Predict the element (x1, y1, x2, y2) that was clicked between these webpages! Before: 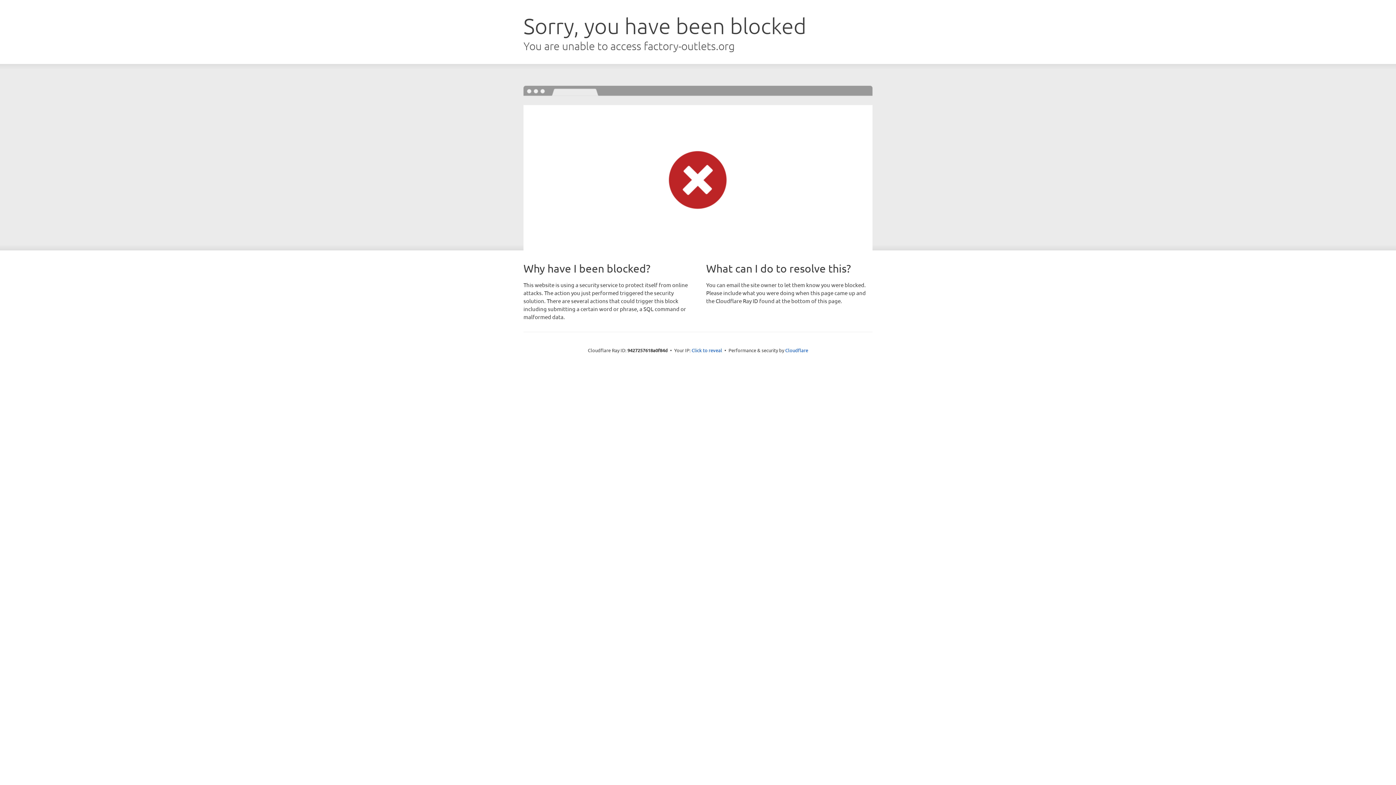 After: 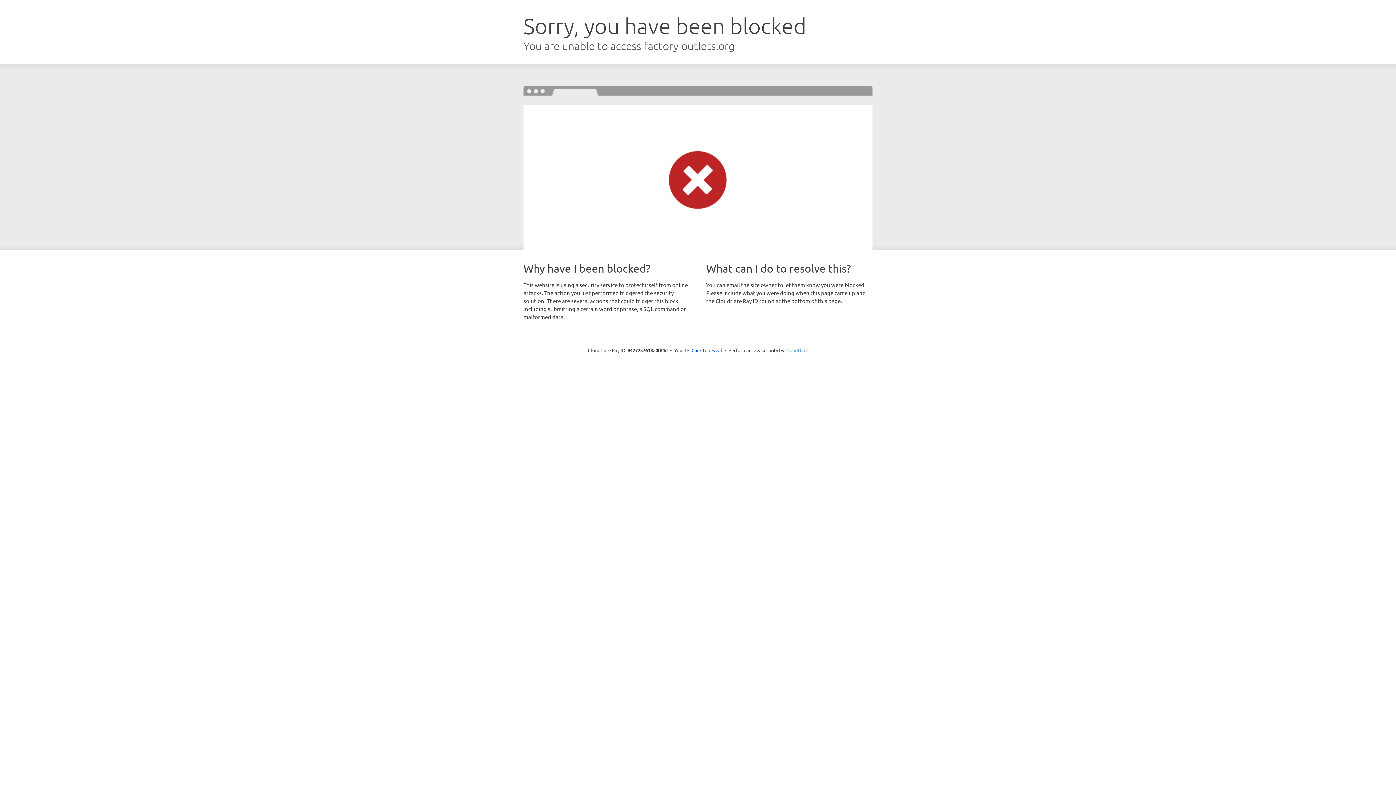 Action: label: Cloudflare bbox: (785, 347, 808, 353)